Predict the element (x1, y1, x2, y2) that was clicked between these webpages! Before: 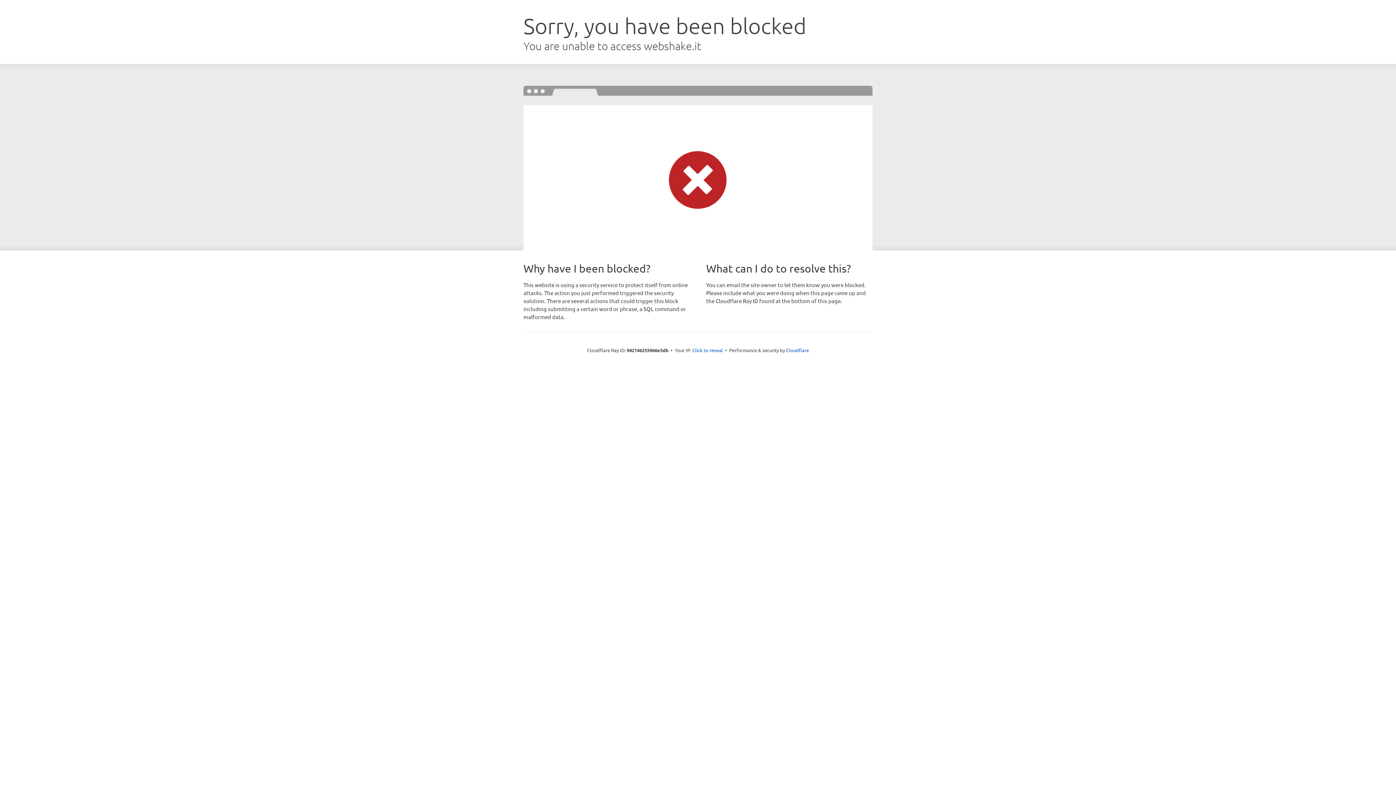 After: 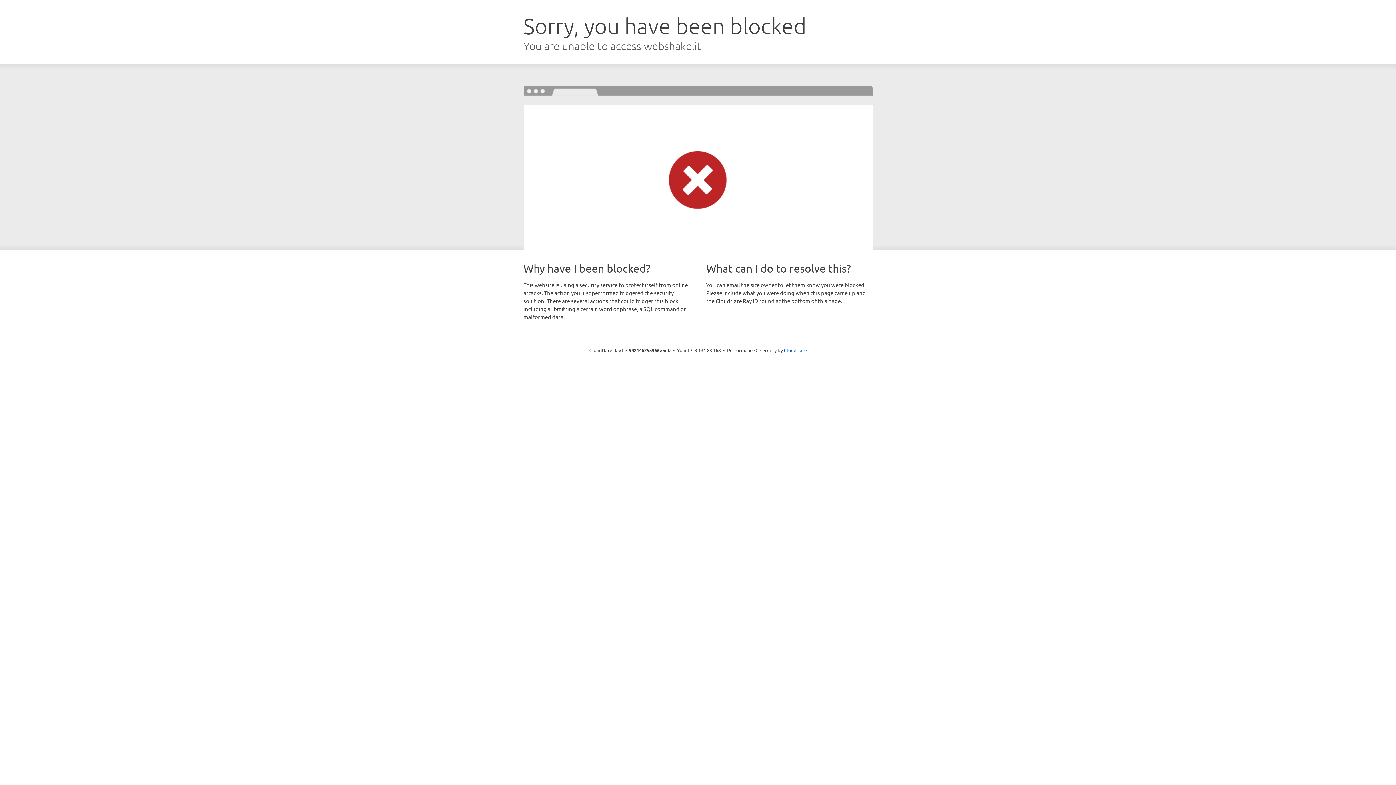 Action: bbox: (692, 346, 723, 353) label: Click to reveal